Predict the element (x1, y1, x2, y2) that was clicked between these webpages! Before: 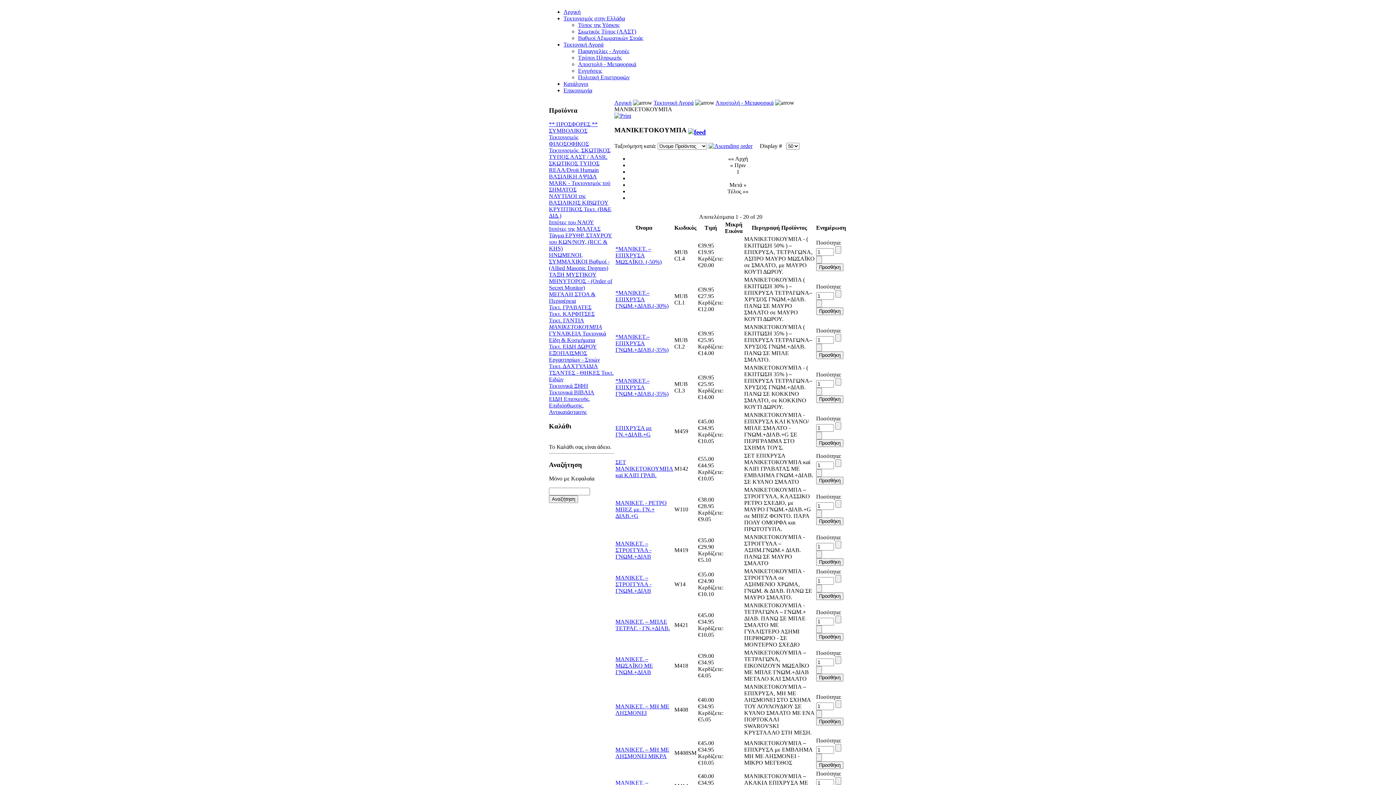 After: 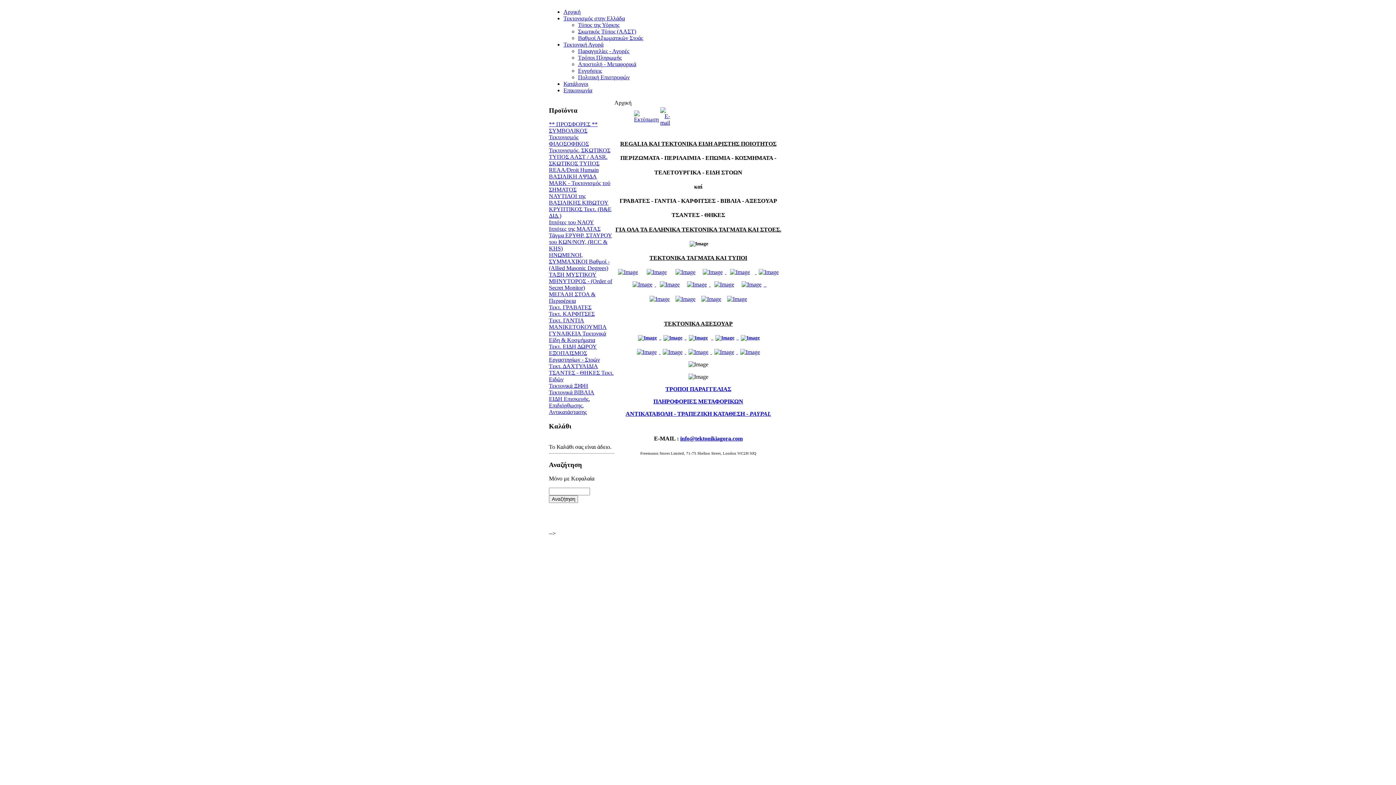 Action: bbox: (614, 99, 631, 105) label: Aρχική